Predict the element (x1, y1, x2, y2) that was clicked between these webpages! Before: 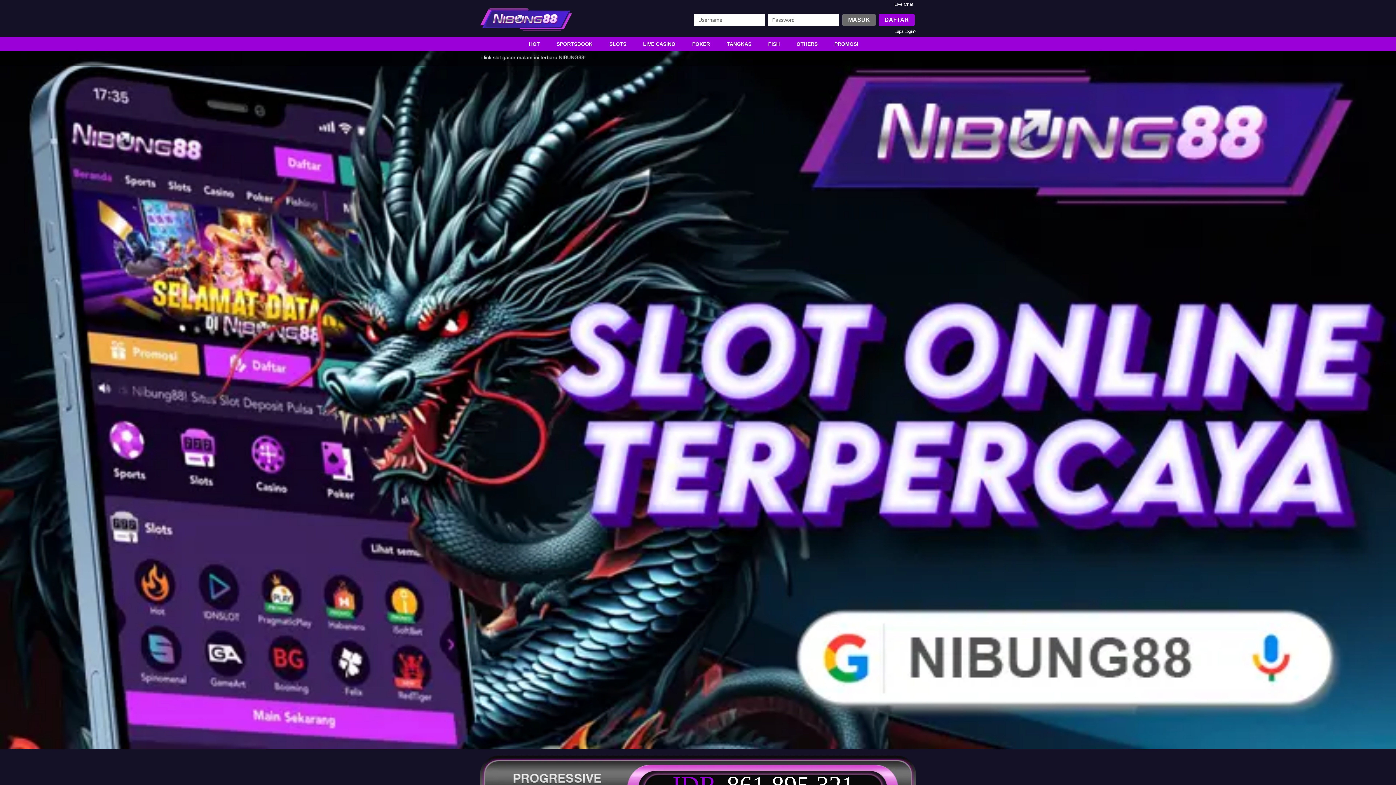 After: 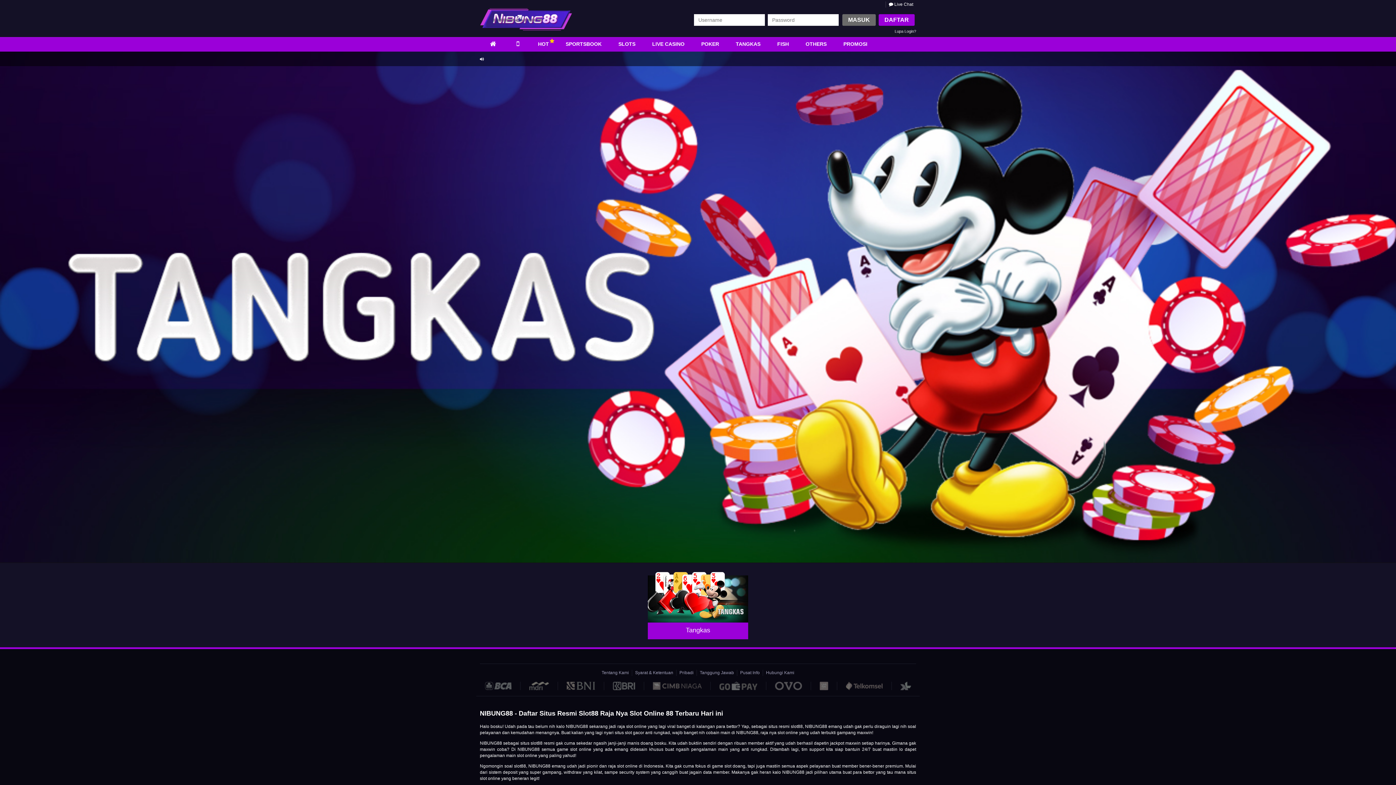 Action: label: TANGKAS bbox: (721, 37, 757, 51)